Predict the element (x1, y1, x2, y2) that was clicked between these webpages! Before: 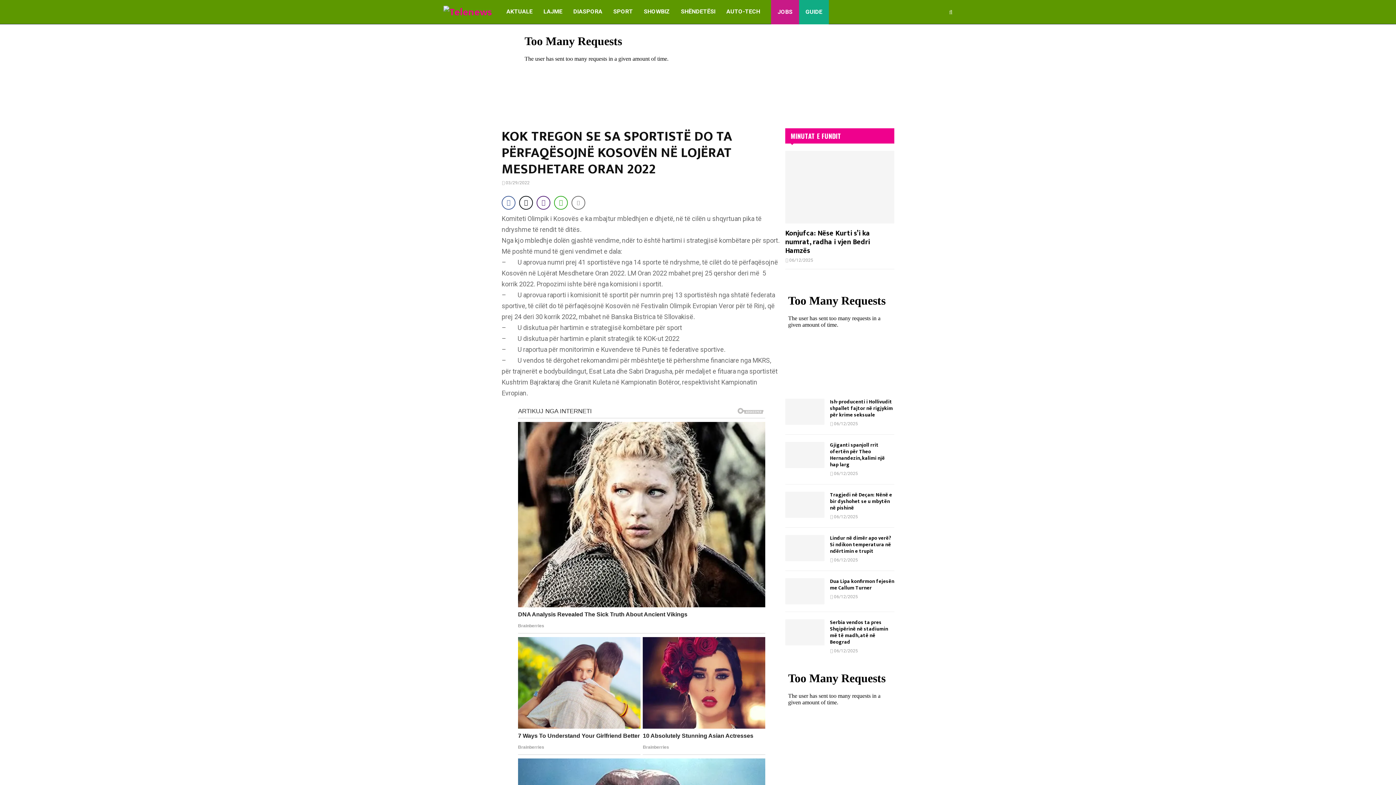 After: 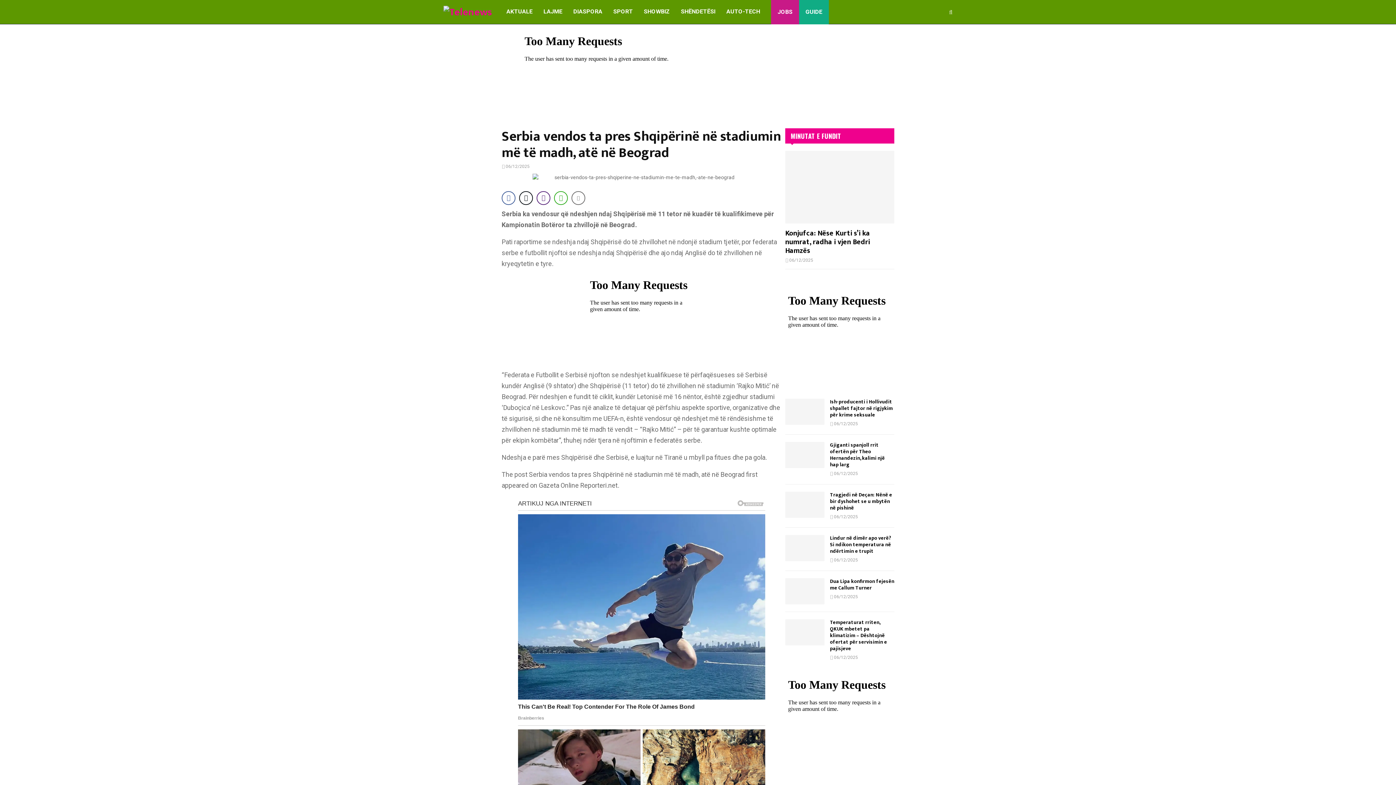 Action: bbox: (830, 618, 888, 646) label: Serbia vendos ta pres Shqipërinë në stadiumin më të madh, atë në Beograd